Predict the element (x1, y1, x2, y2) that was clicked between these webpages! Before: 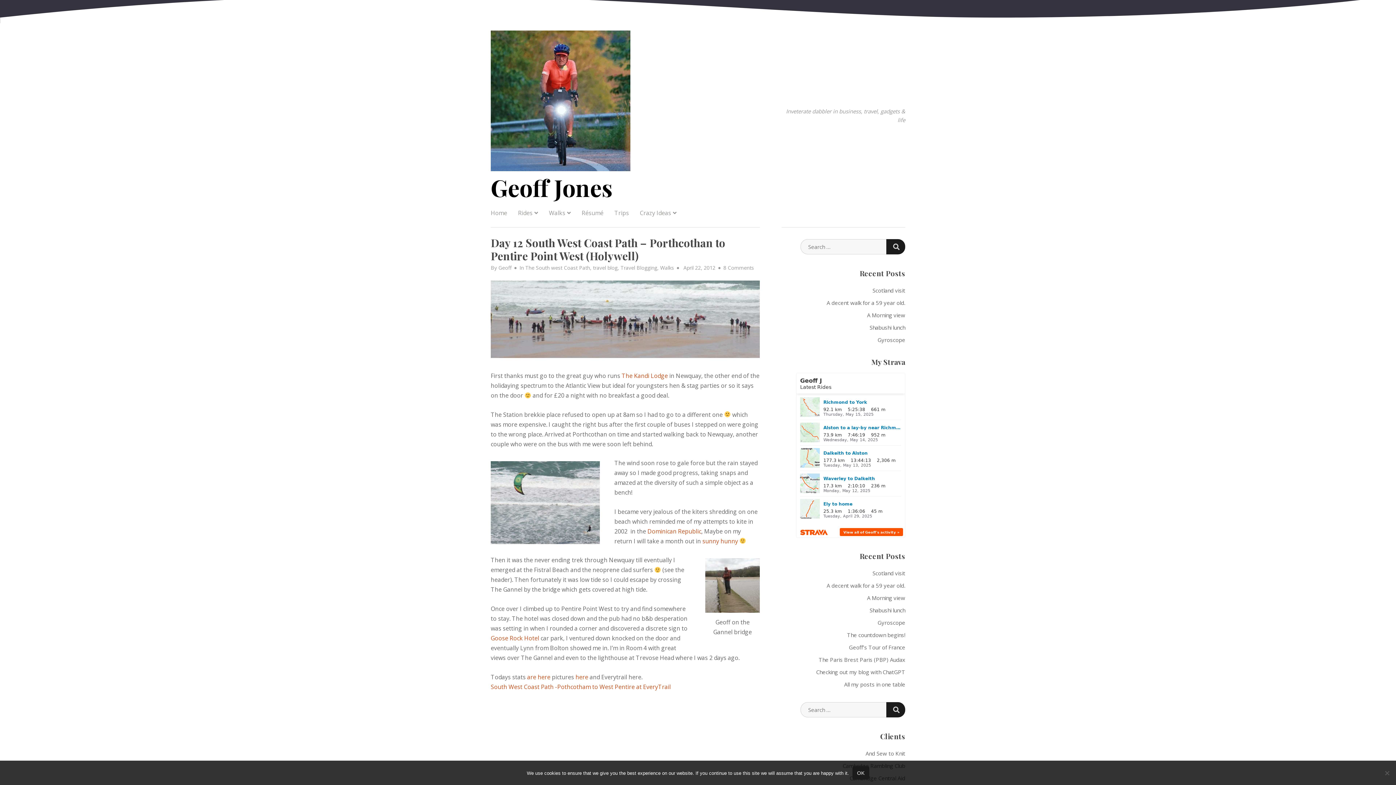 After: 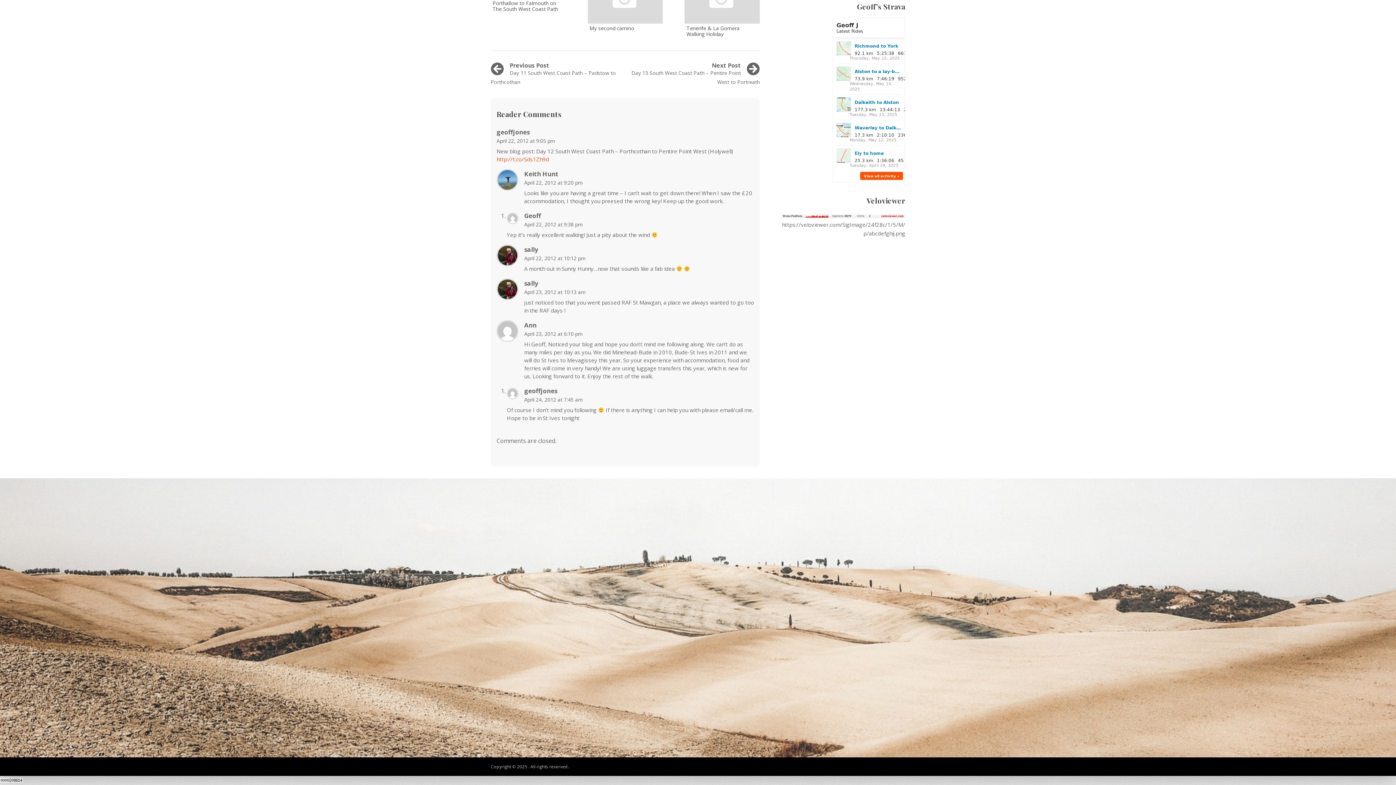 Action: label: 8 Comments
on Day 12 South West Coast Path – Porthcothan to Pentire Point West (Holywell) bbox: (723, 264, 754, 271)